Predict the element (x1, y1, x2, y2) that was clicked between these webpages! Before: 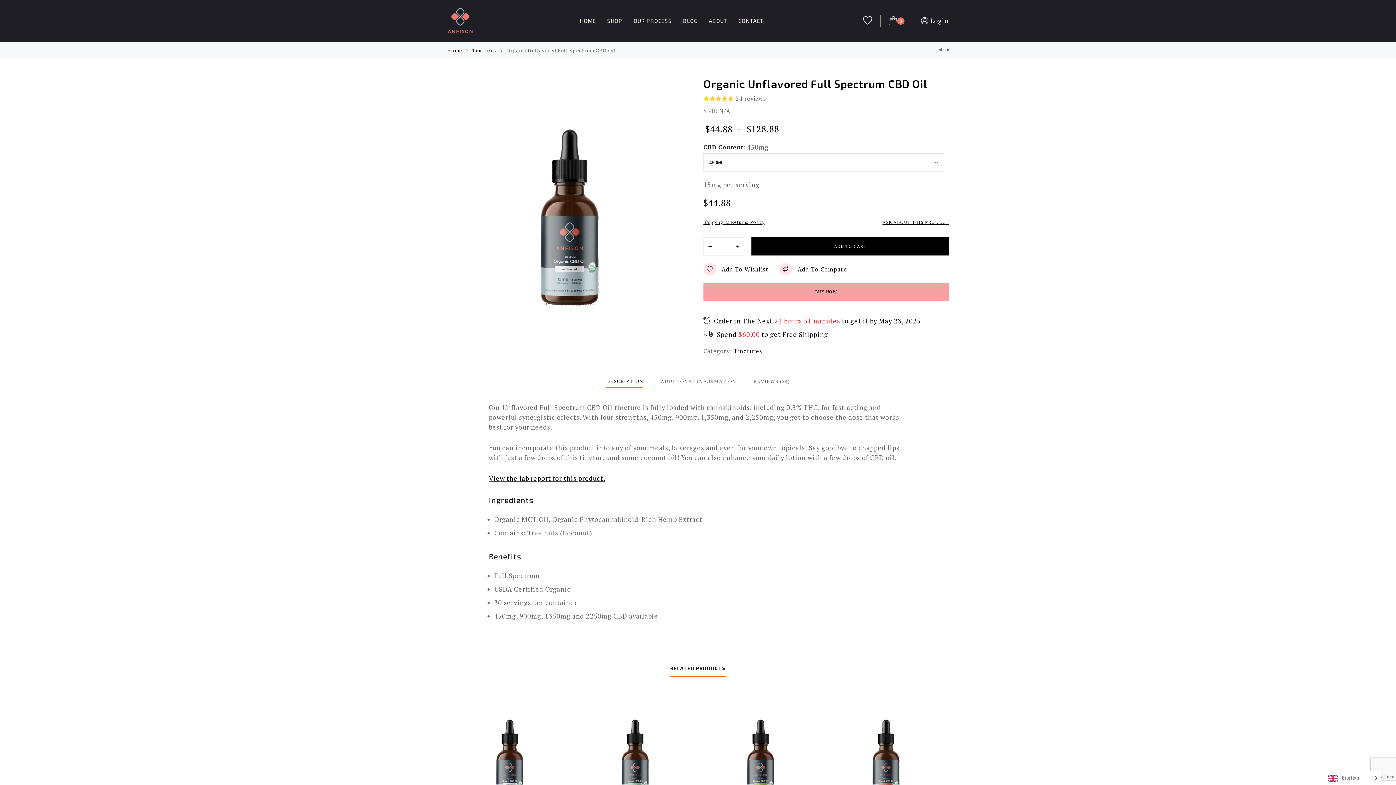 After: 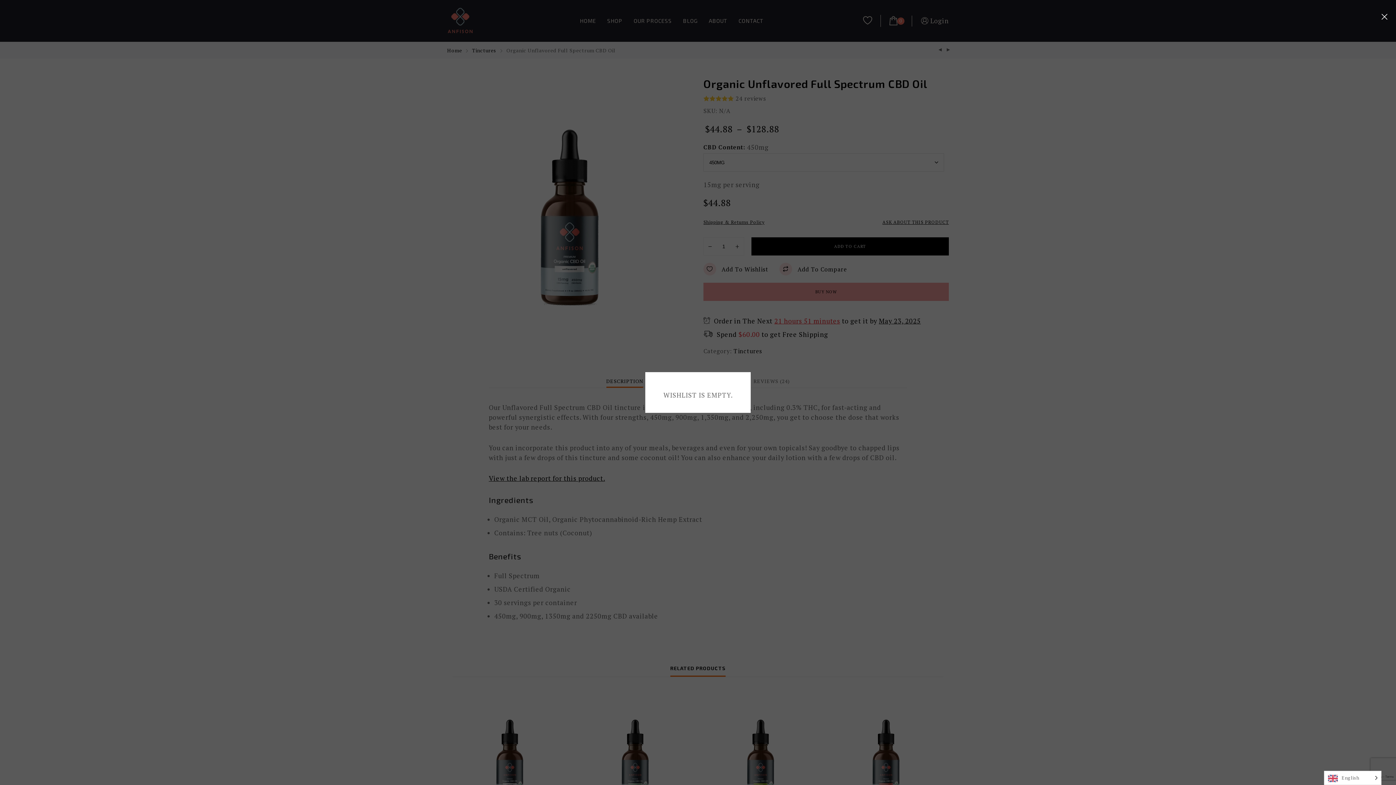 Action: bbox: (862, 15, 873, 25)